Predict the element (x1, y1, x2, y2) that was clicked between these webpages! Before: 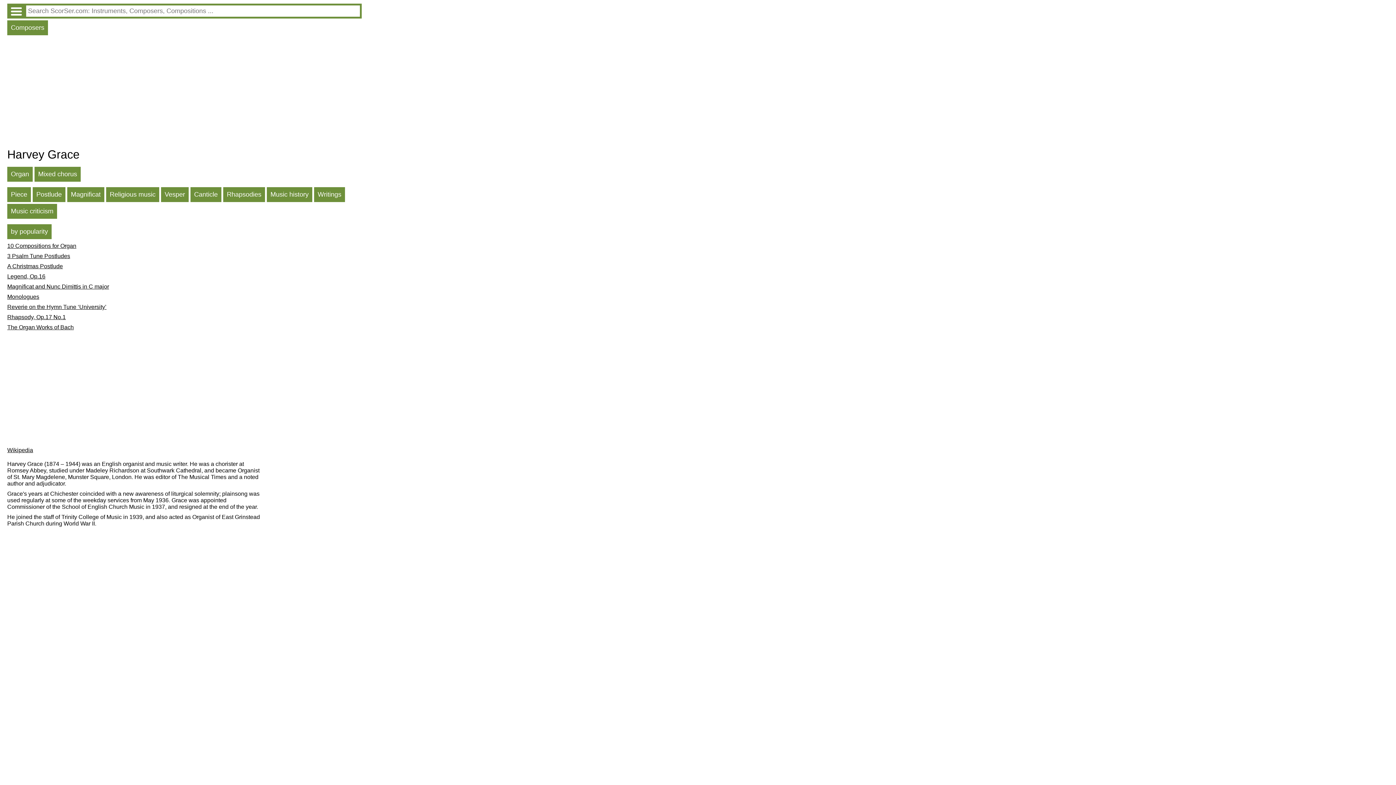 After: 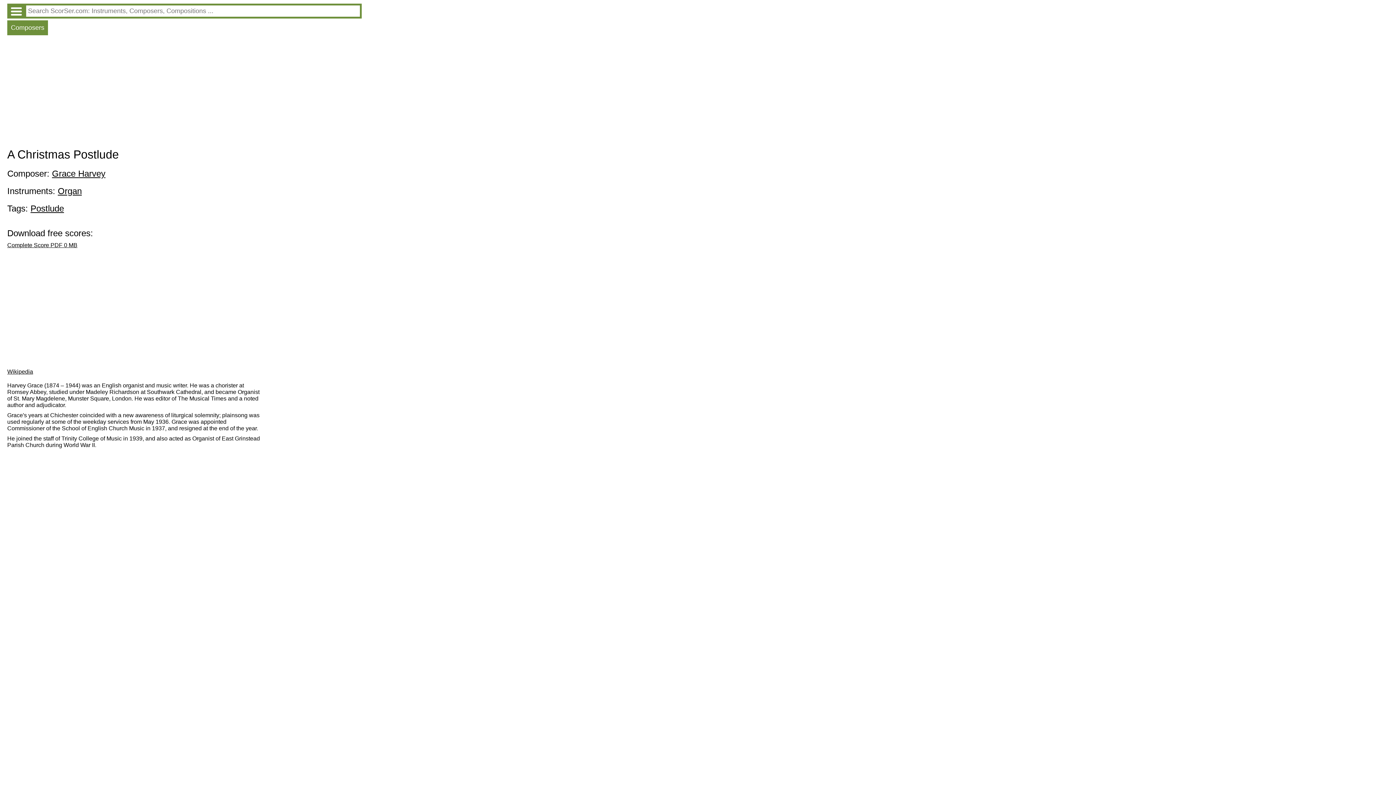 Action: bbox: (7, 263, 361, 273) label: A Christmas Postlude